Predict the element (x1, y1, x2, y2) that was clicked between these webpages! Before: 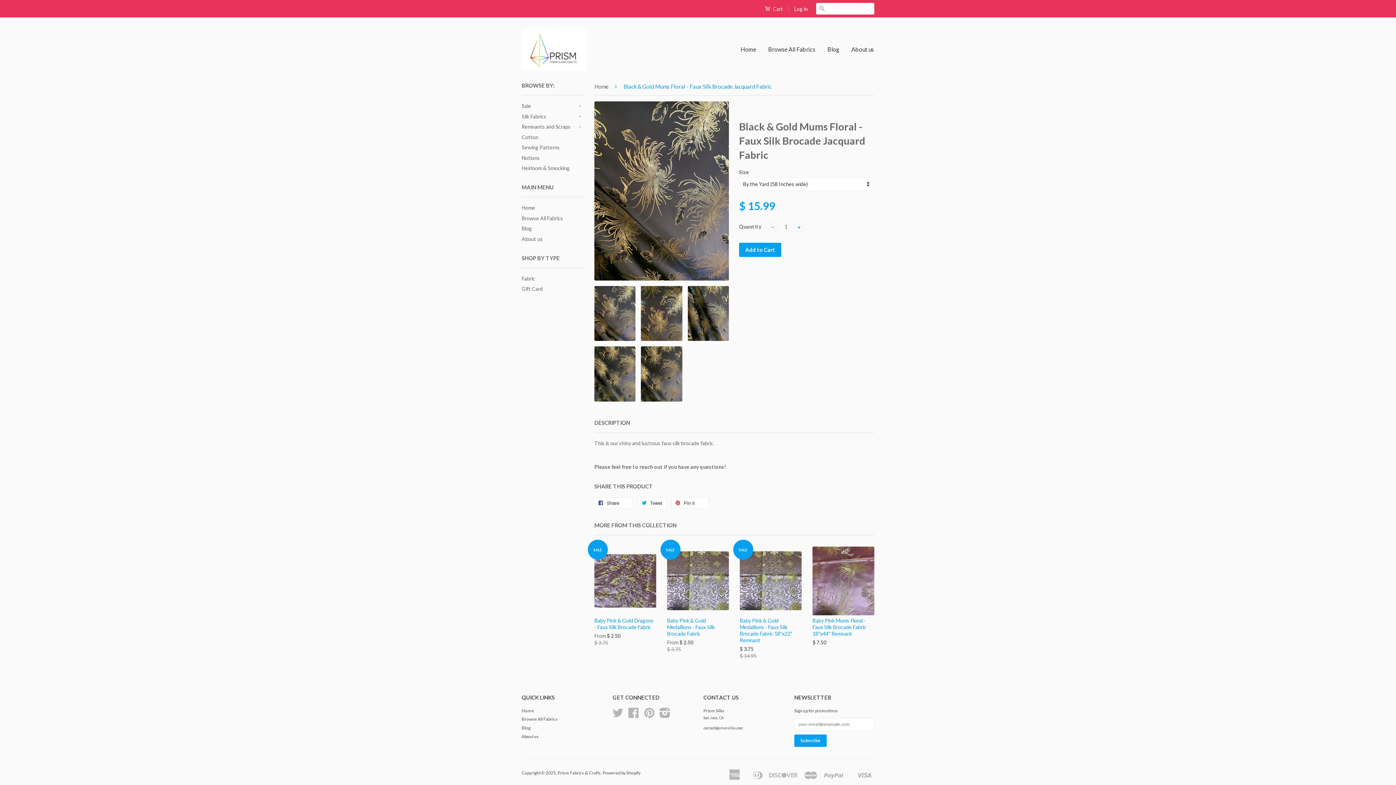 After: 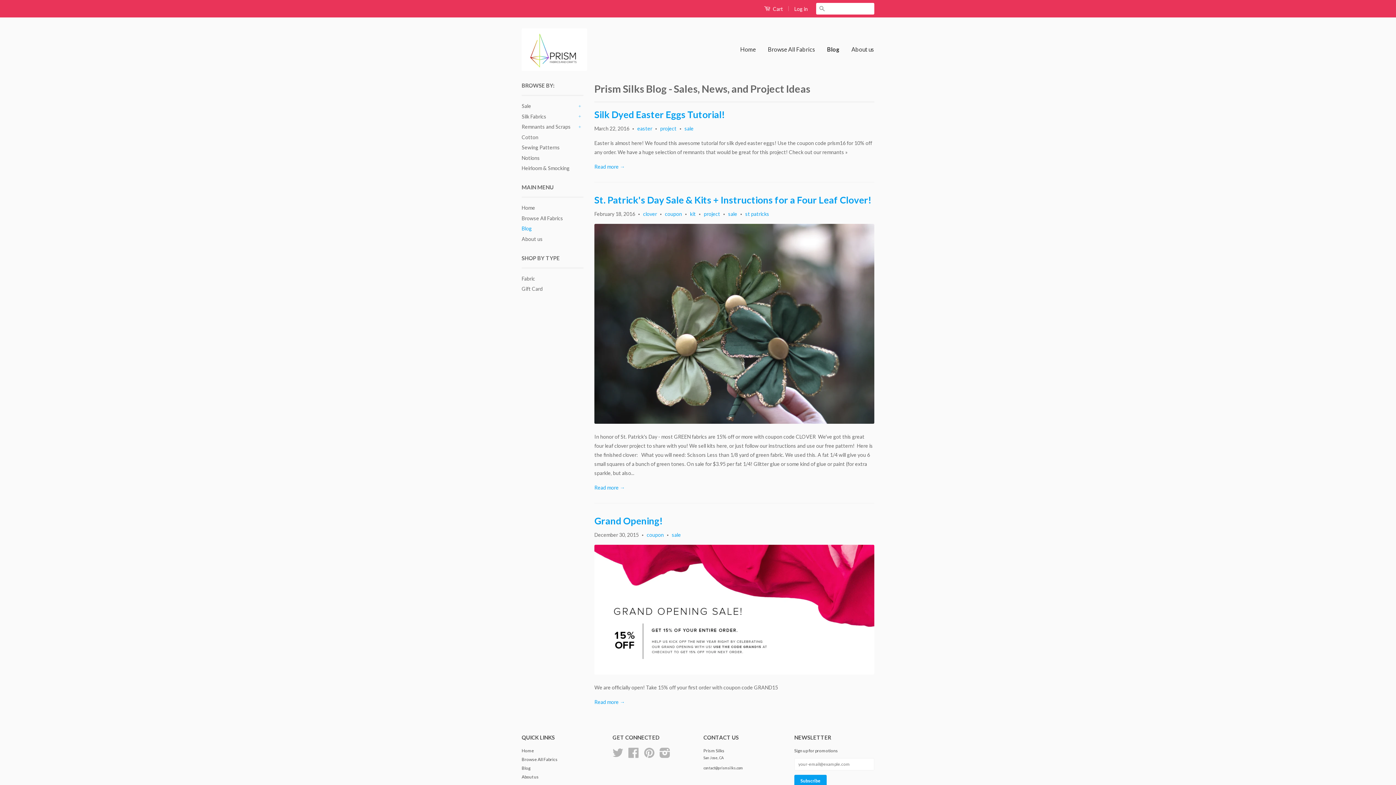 Action: label: Blog bbox: (521, 725, 530, 731)